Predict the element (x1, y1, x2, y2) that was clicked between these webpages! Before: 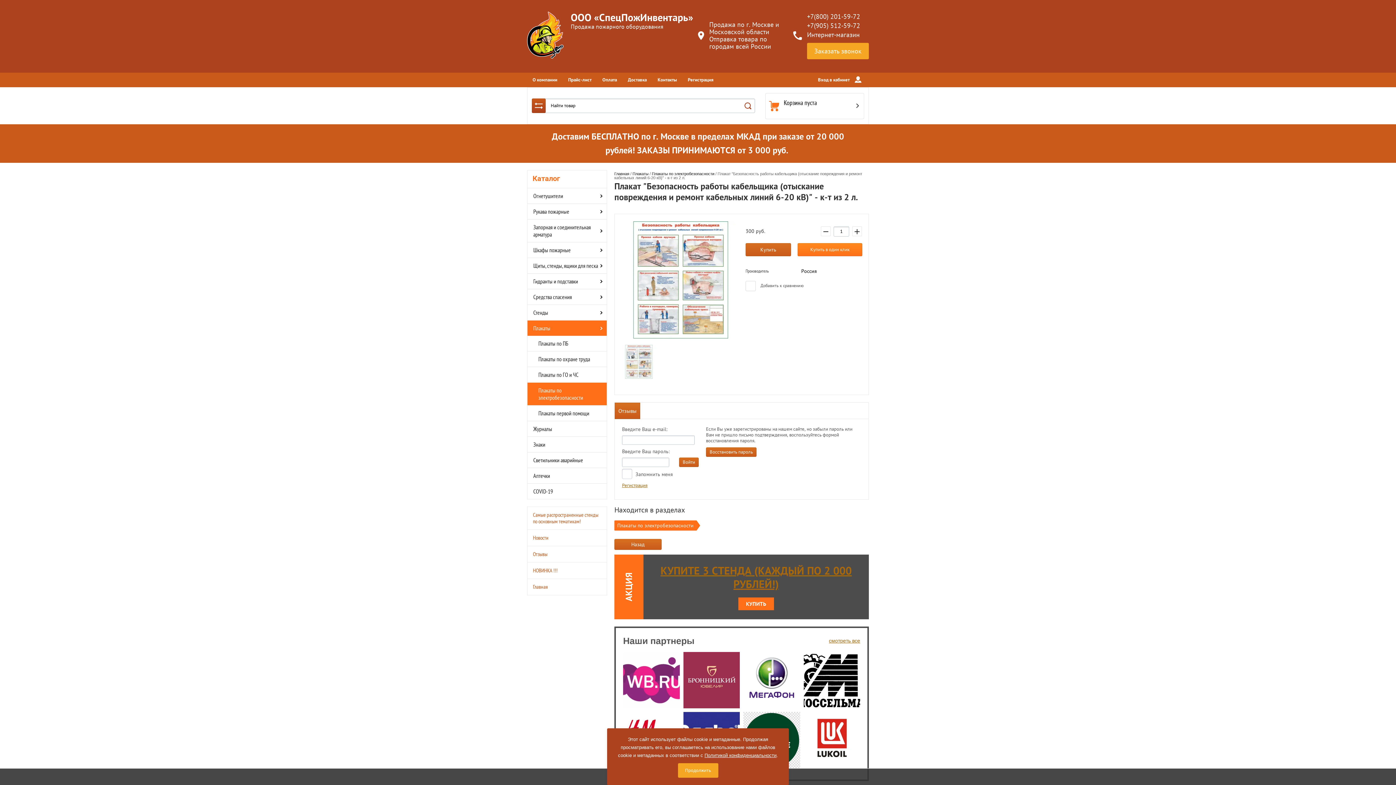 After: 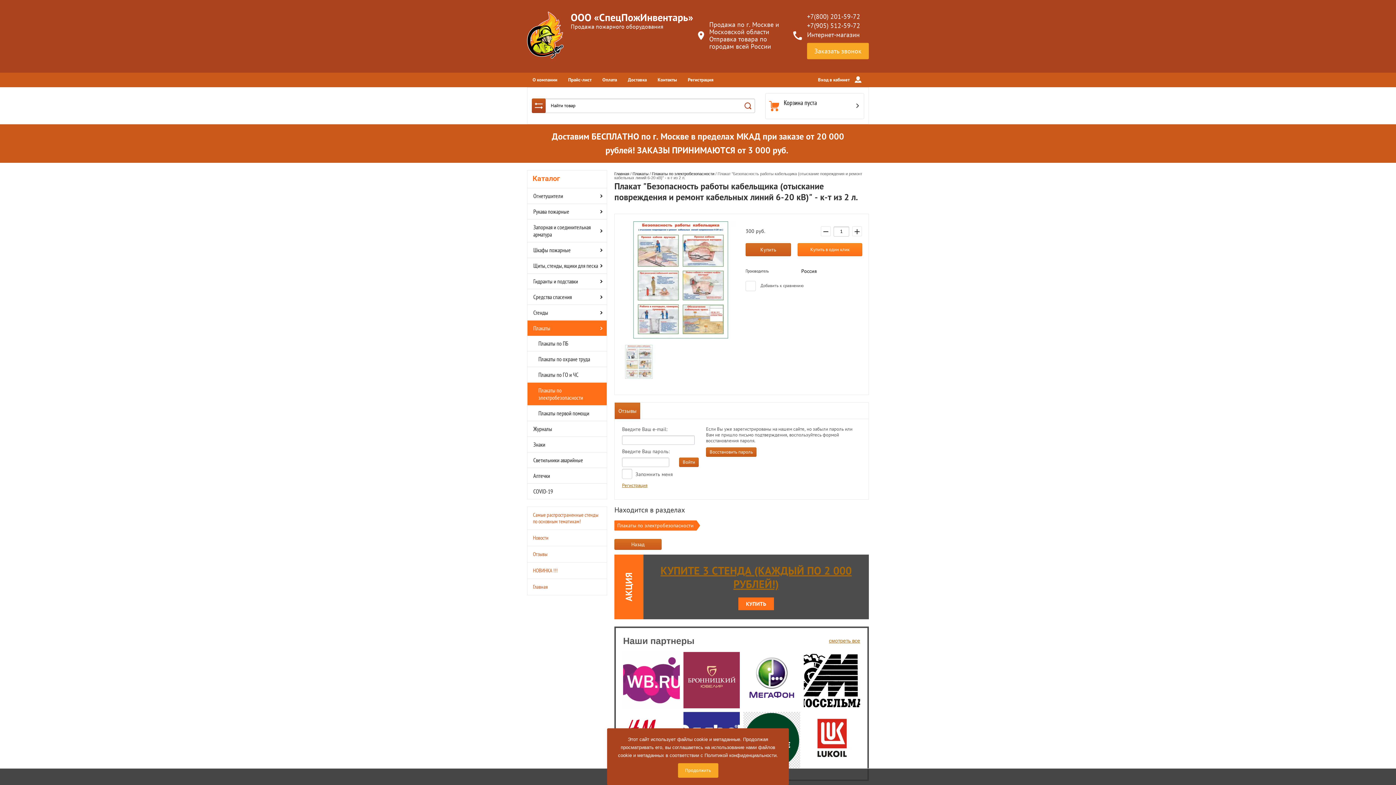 Action: label: Политикой конфиденциальности bbox: (704, 753, 776, 758)